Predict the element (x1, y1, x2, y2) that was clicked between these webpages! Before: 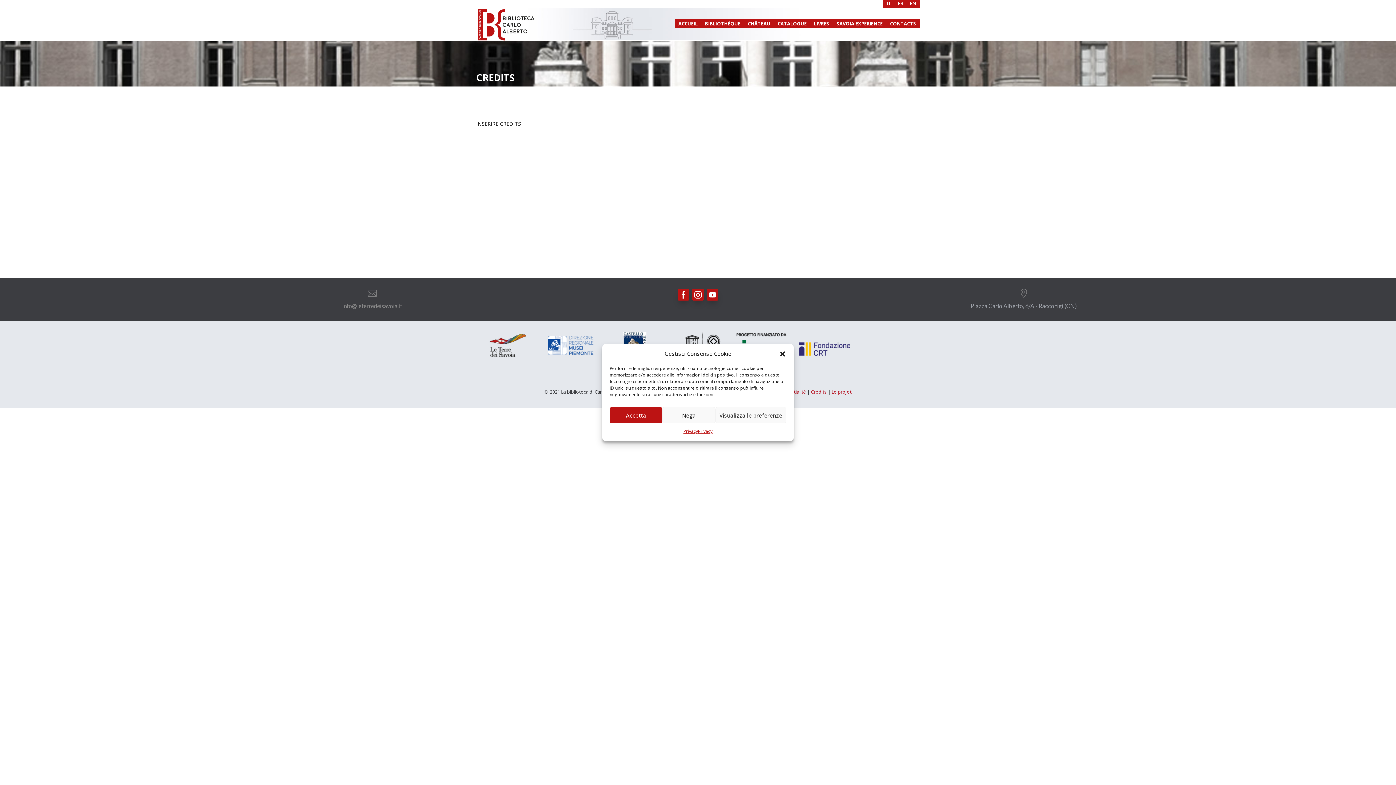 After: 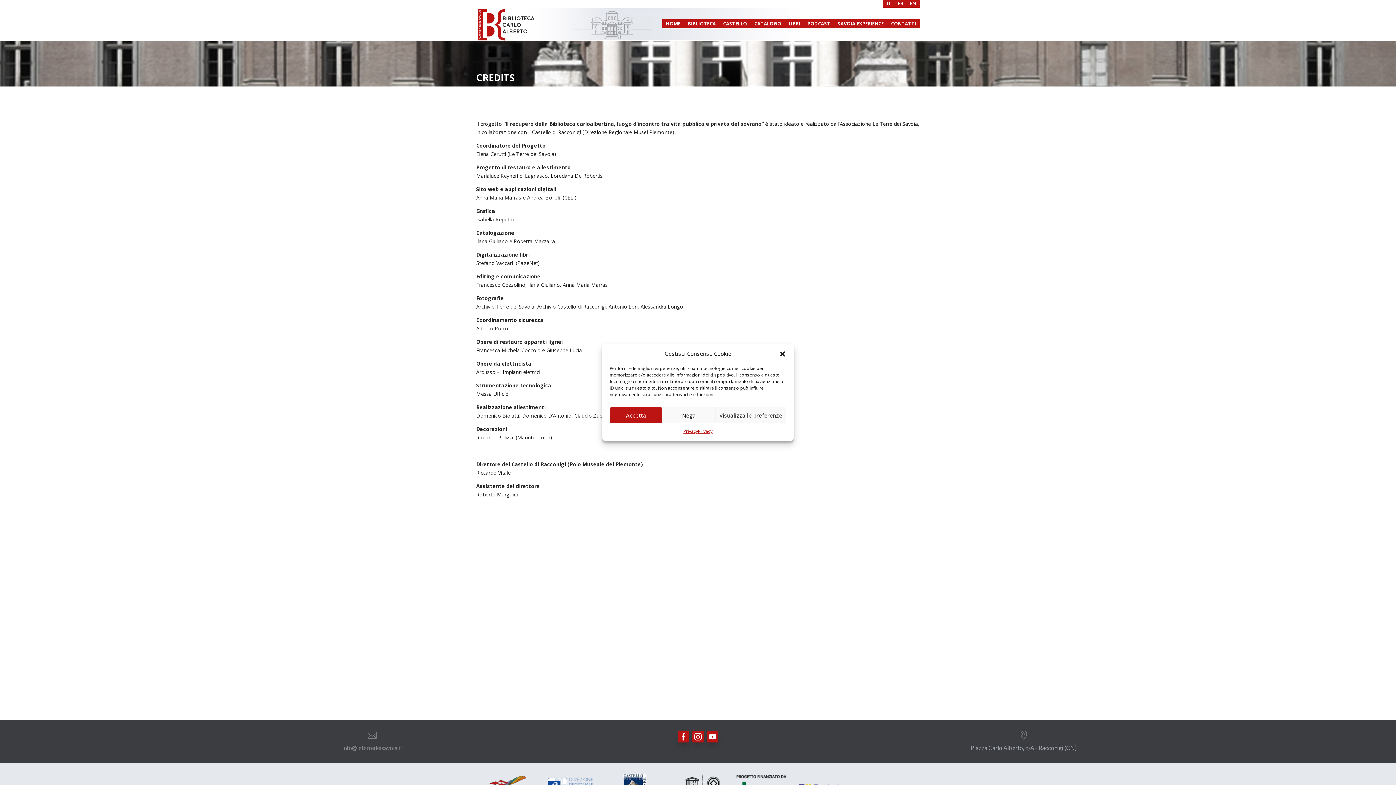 Action: label: IT bbox: (886, 1, 891, 7)